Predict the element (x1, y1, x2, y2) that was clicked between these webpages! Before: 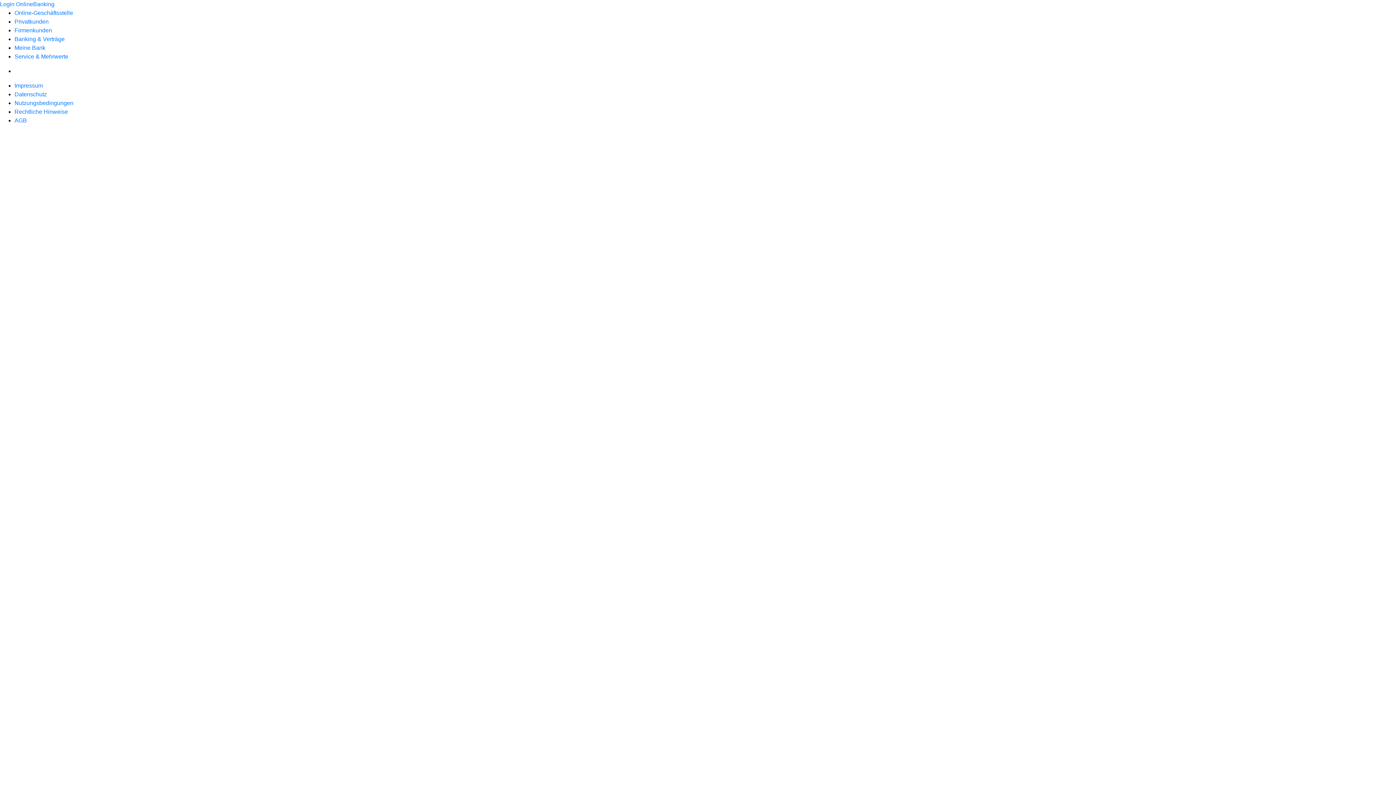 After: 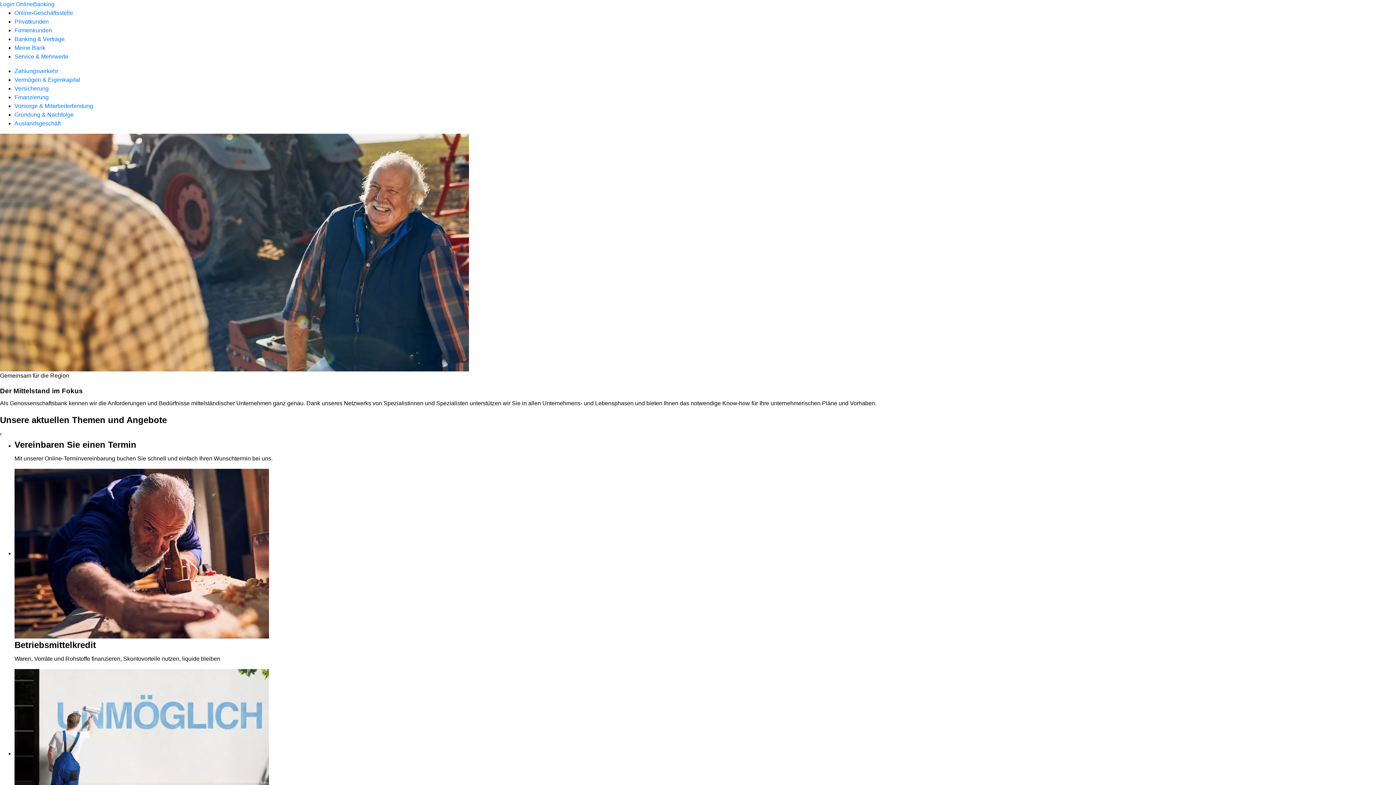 Action: bbox: (14, 27, 52, 33) label: Firmenkunden